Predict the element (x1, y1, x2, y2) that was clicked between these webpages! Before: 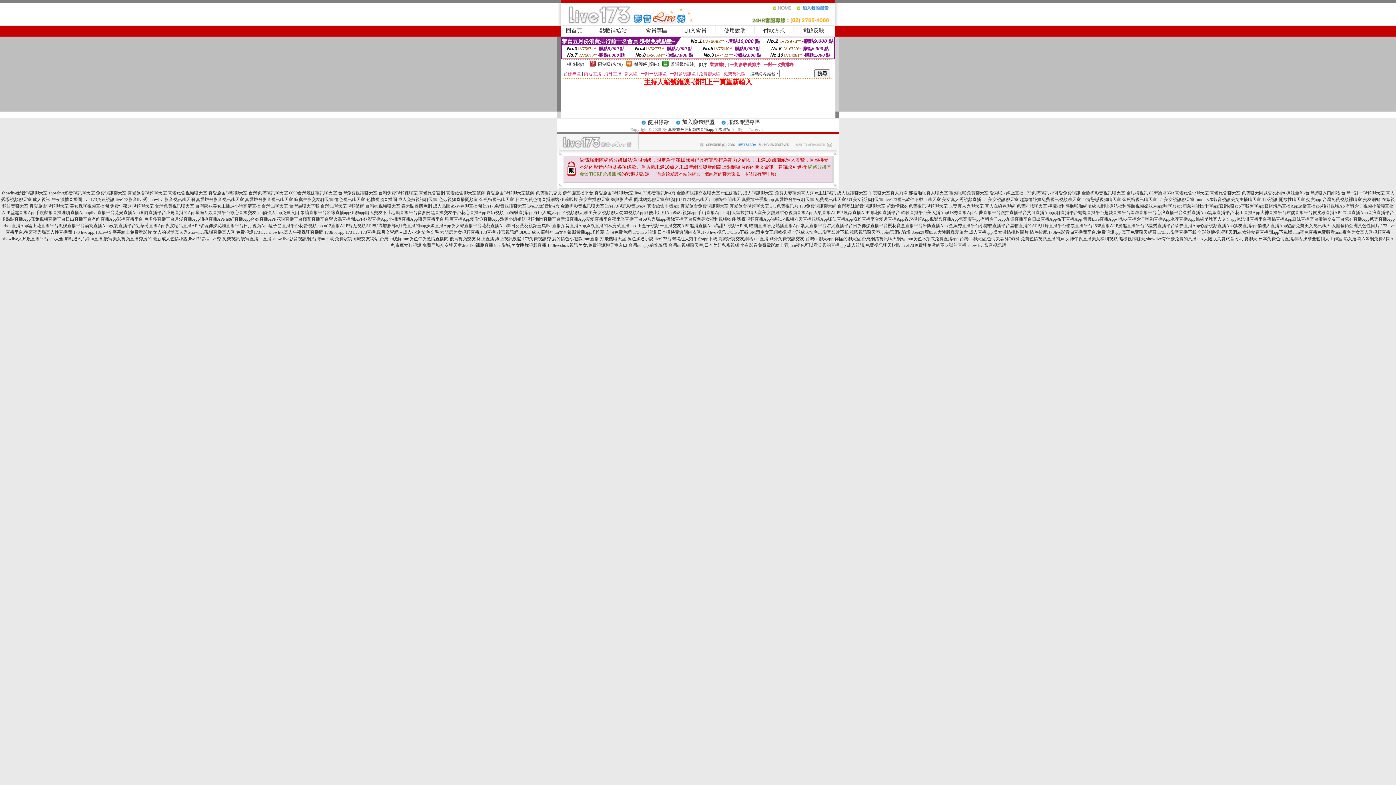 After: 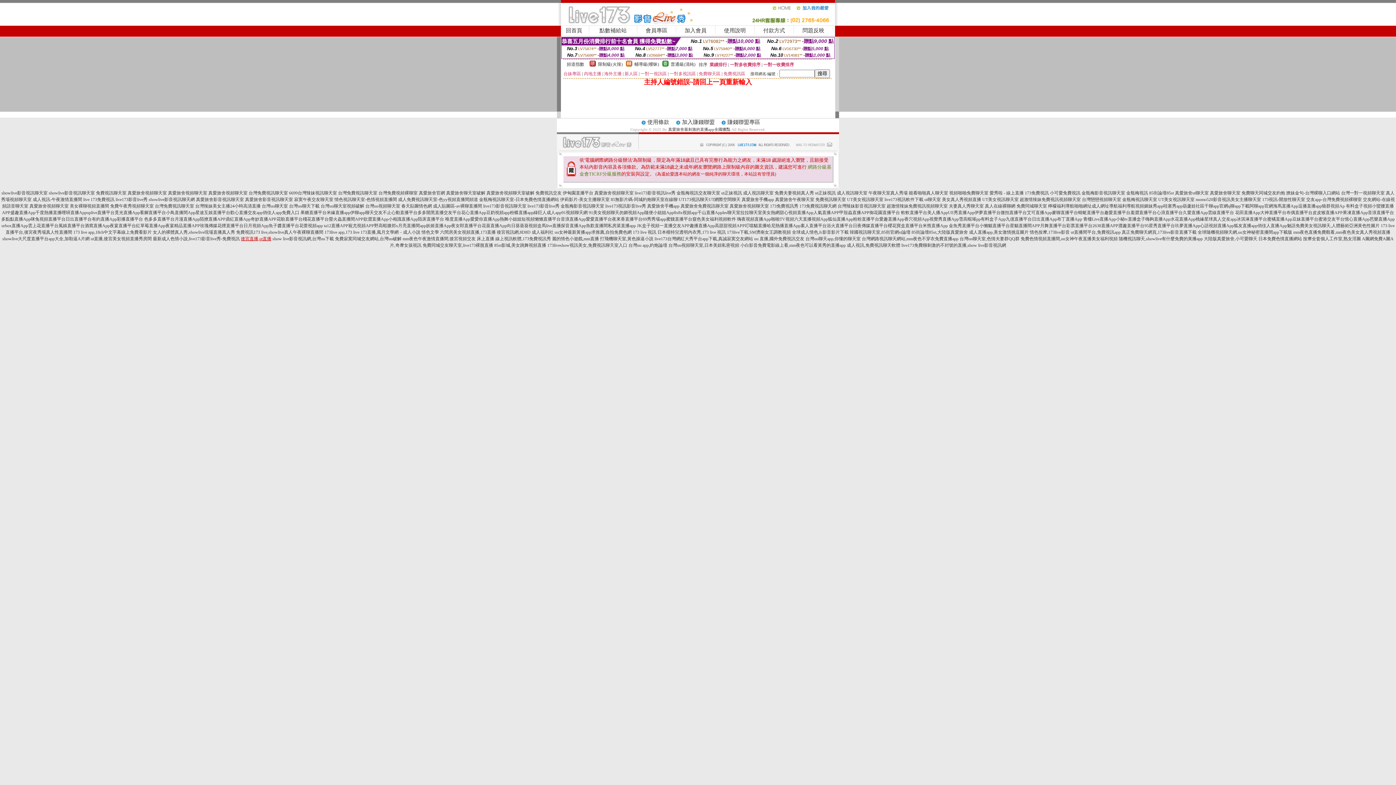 Action: label: 後宮直播,ut直播 bbox: (240, 236, 271, 241)